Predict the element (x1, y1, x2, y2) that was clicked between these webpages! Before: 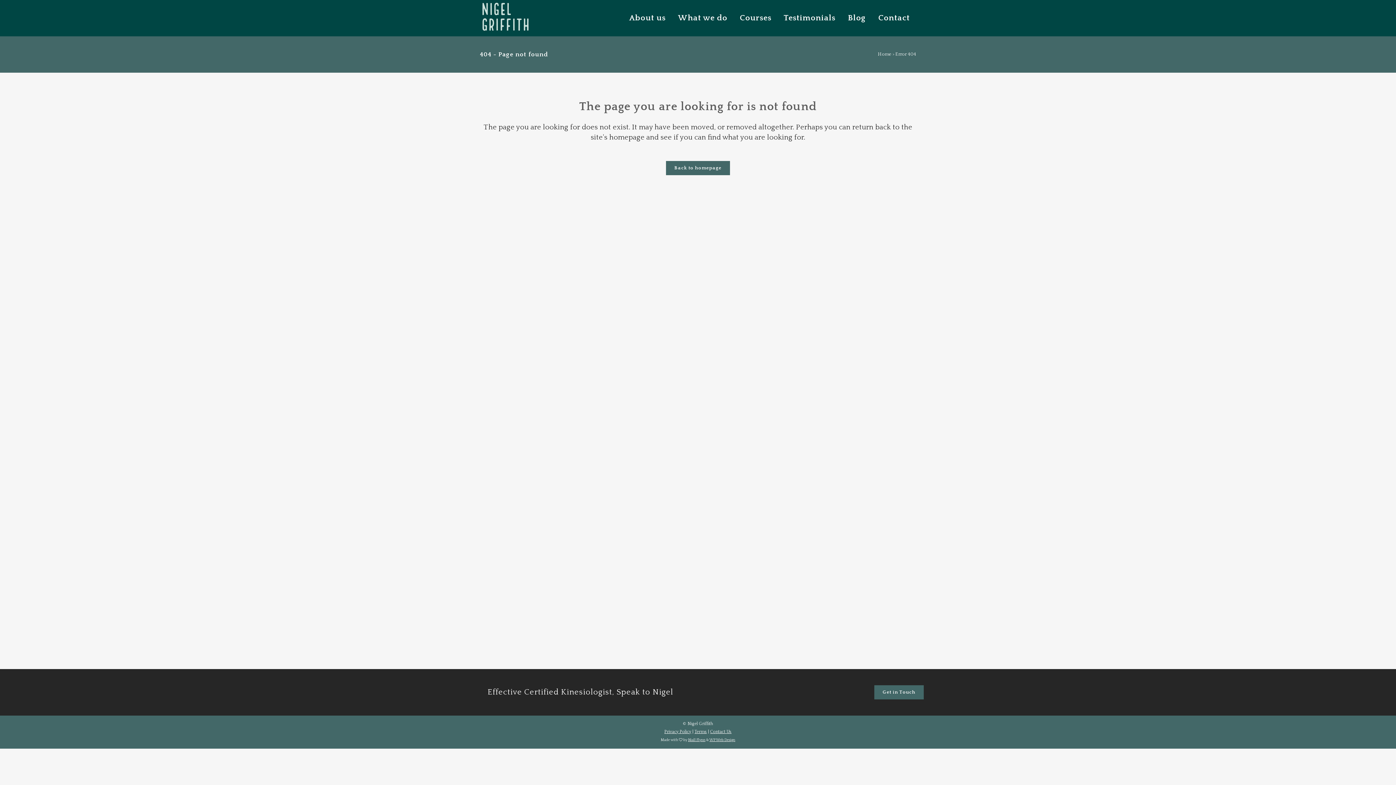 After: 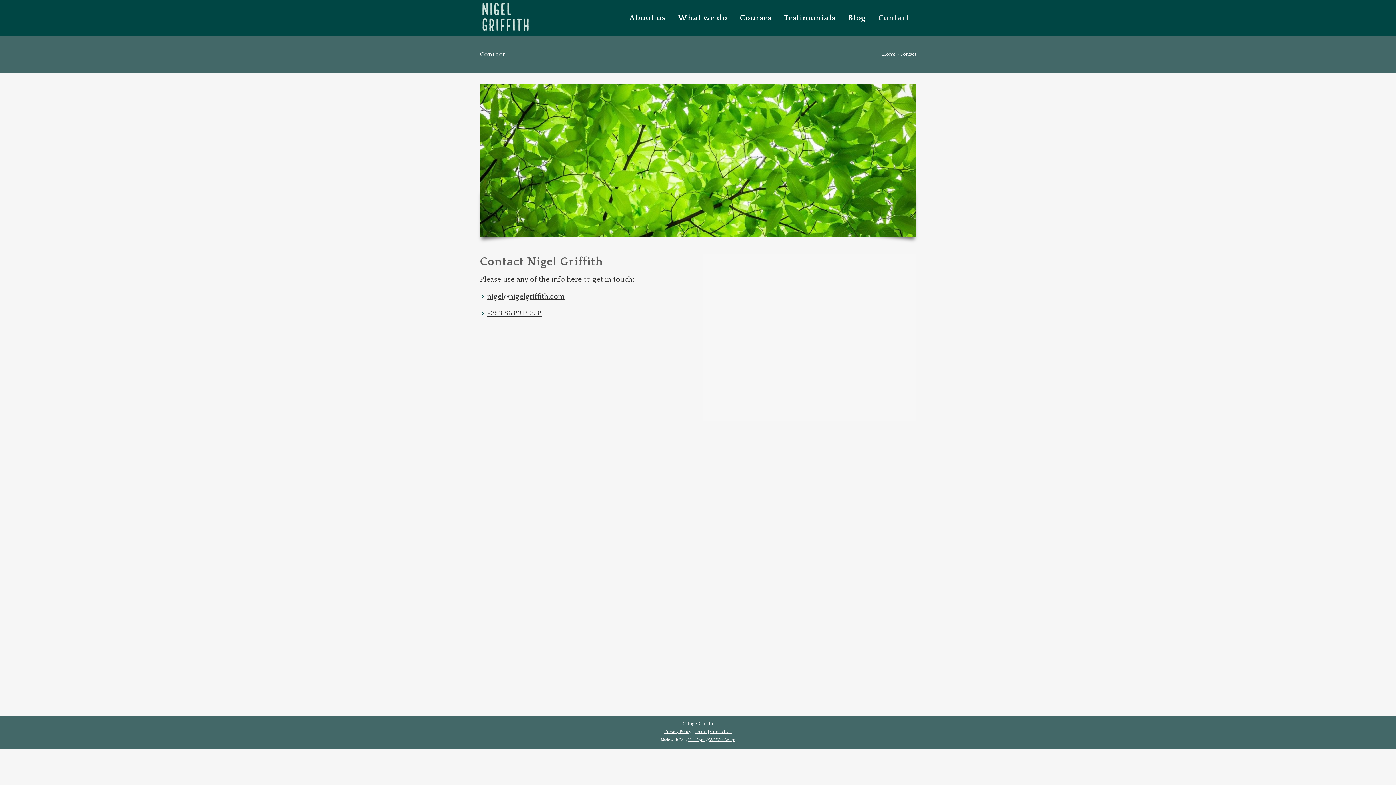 Action: label: Contact Us bbox: (710, 729, 731, 734)